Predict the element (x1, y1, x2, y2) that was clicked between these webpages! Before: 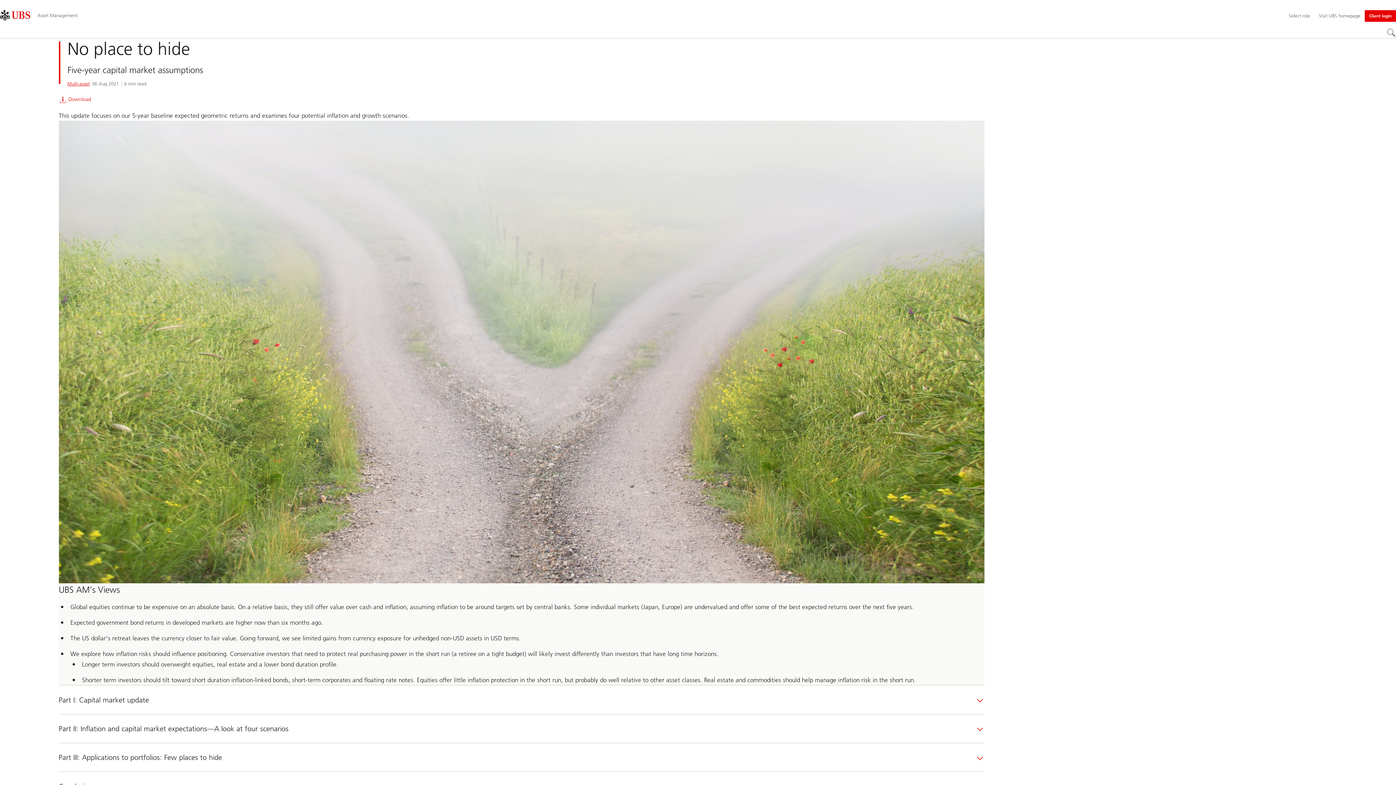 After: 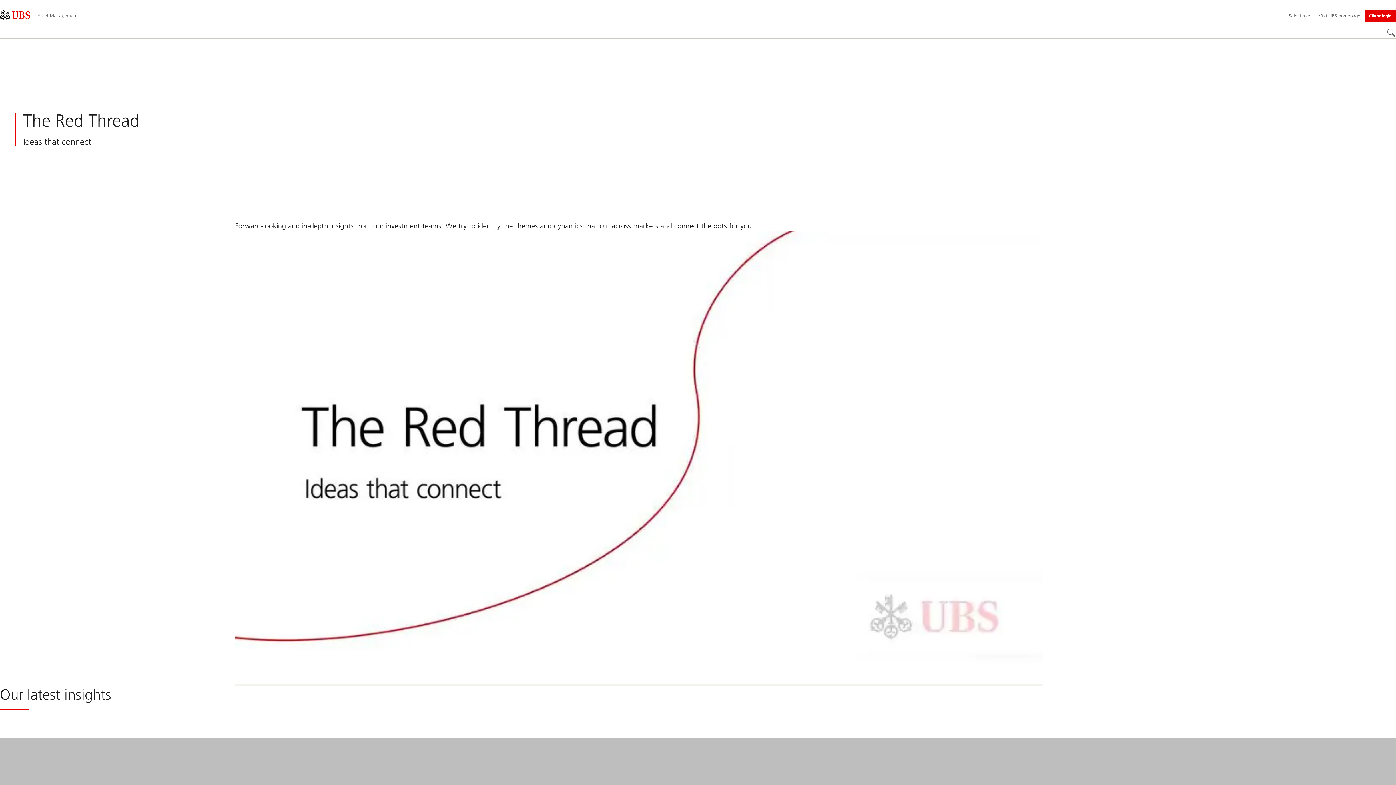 Action: bbox: (67, 81, 89, 86) label: Multi-asset